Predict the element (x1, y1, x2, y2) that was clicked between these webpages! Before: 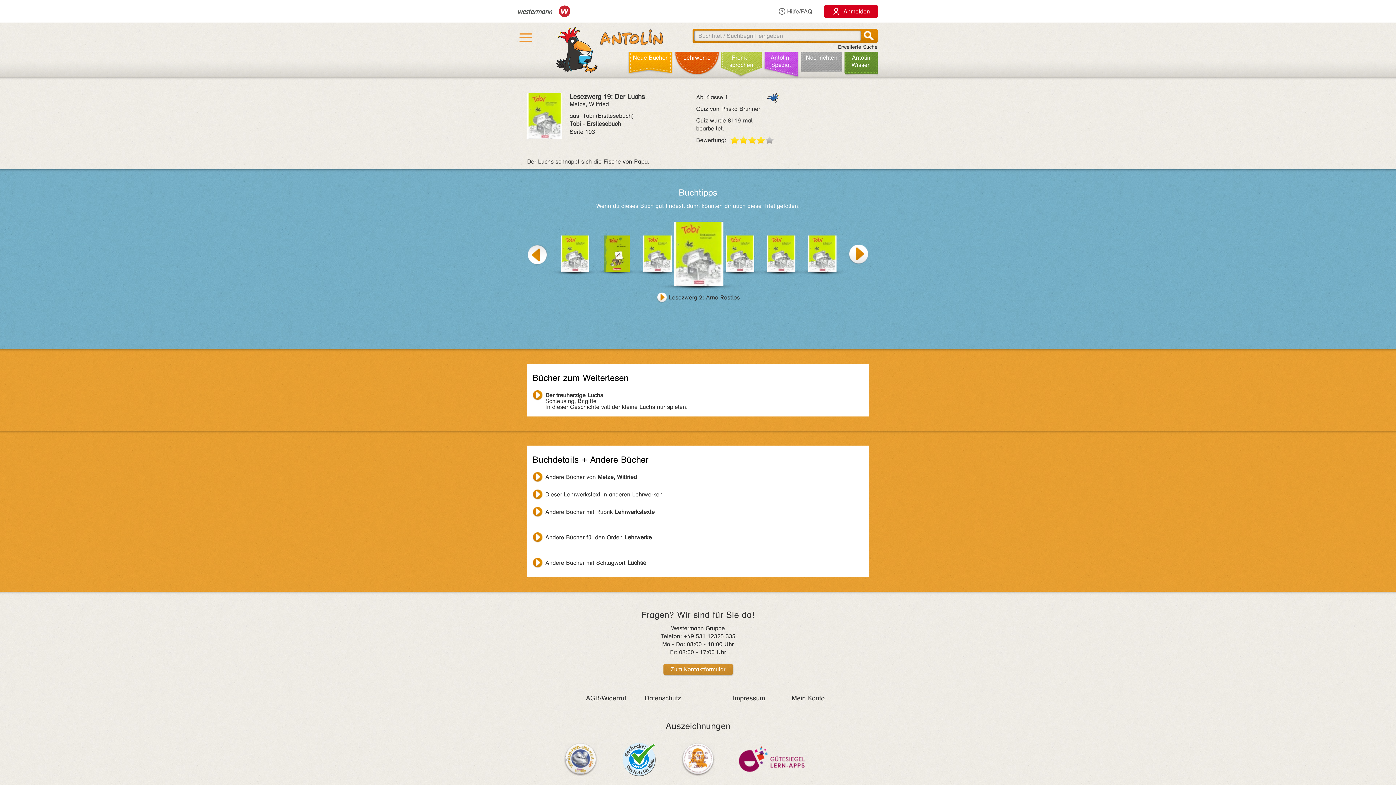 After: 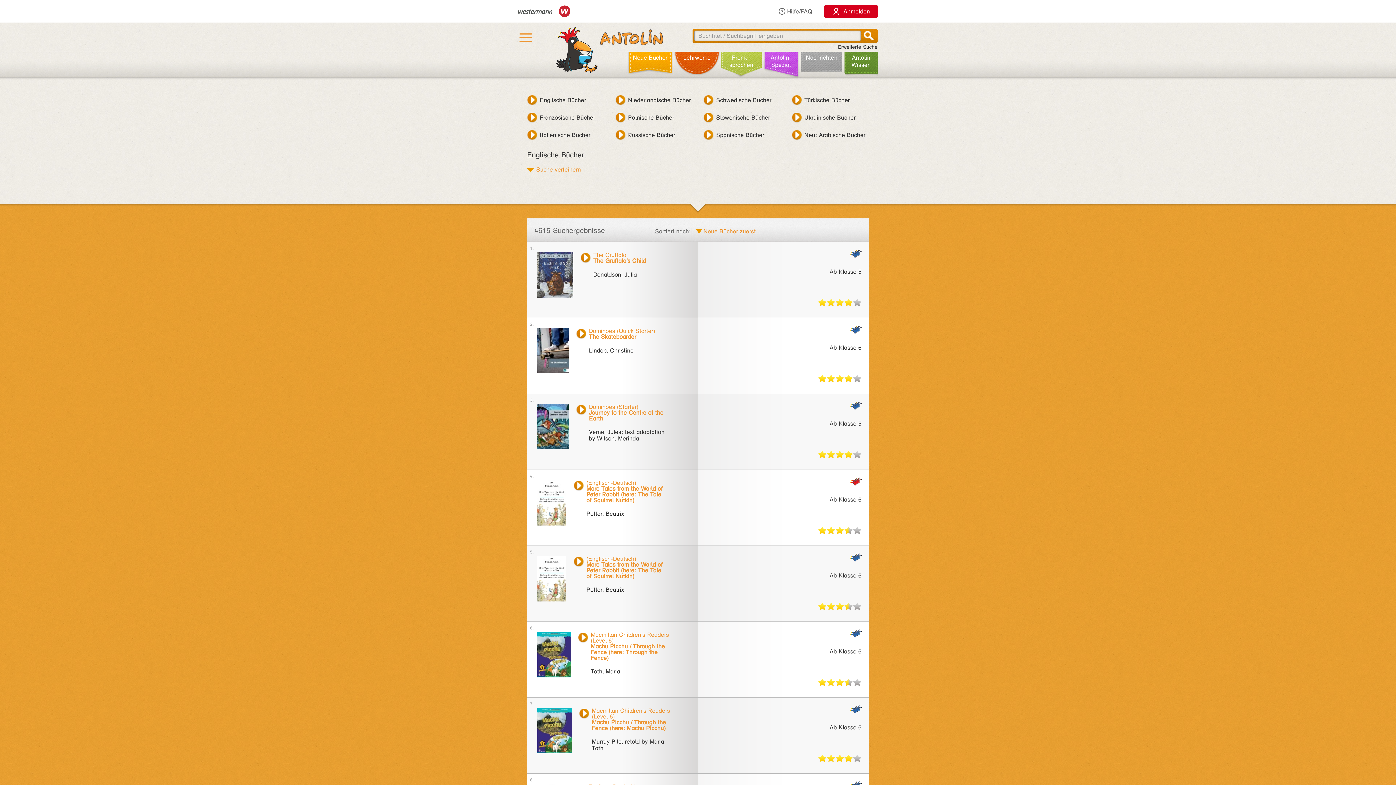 Action: bbox: (721, 48, 761, 74) label: Fremd­sprachen